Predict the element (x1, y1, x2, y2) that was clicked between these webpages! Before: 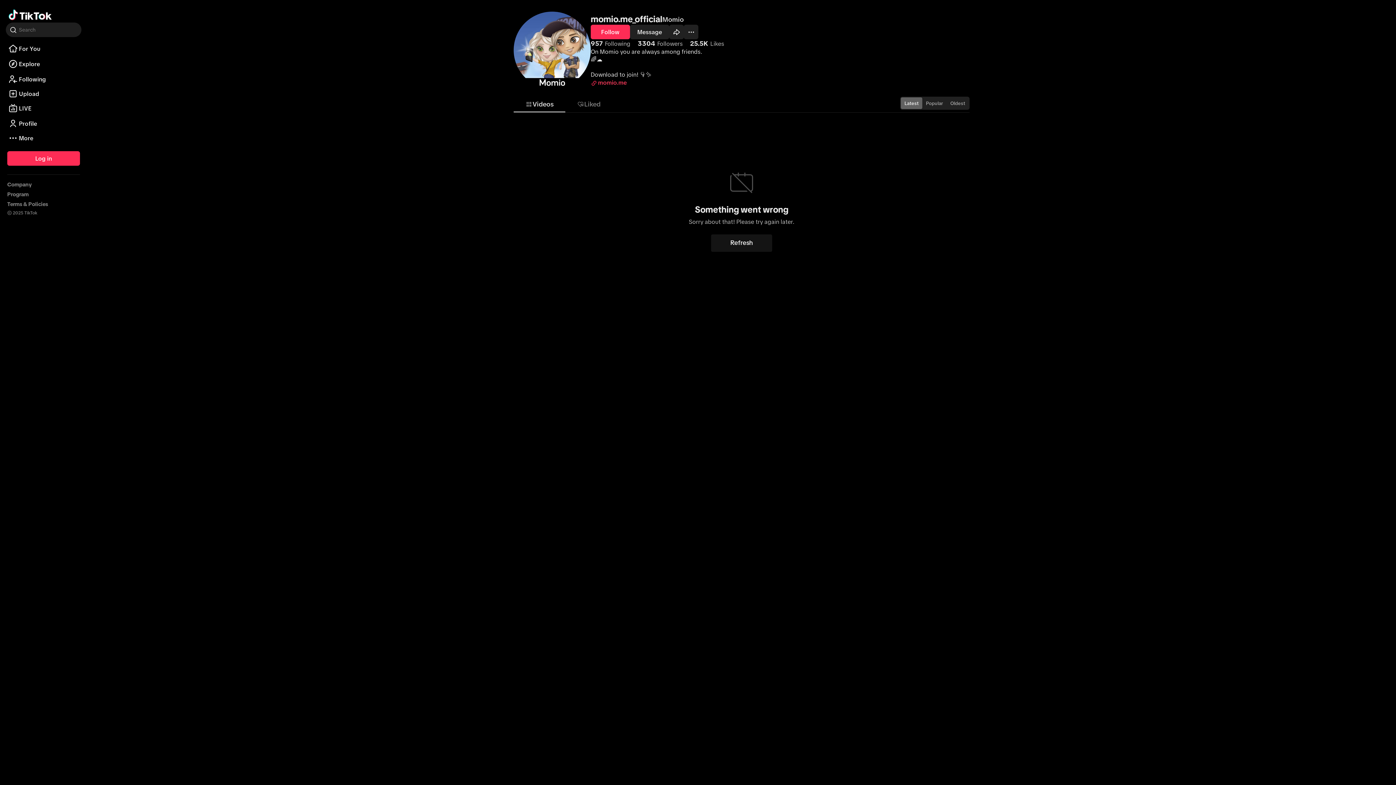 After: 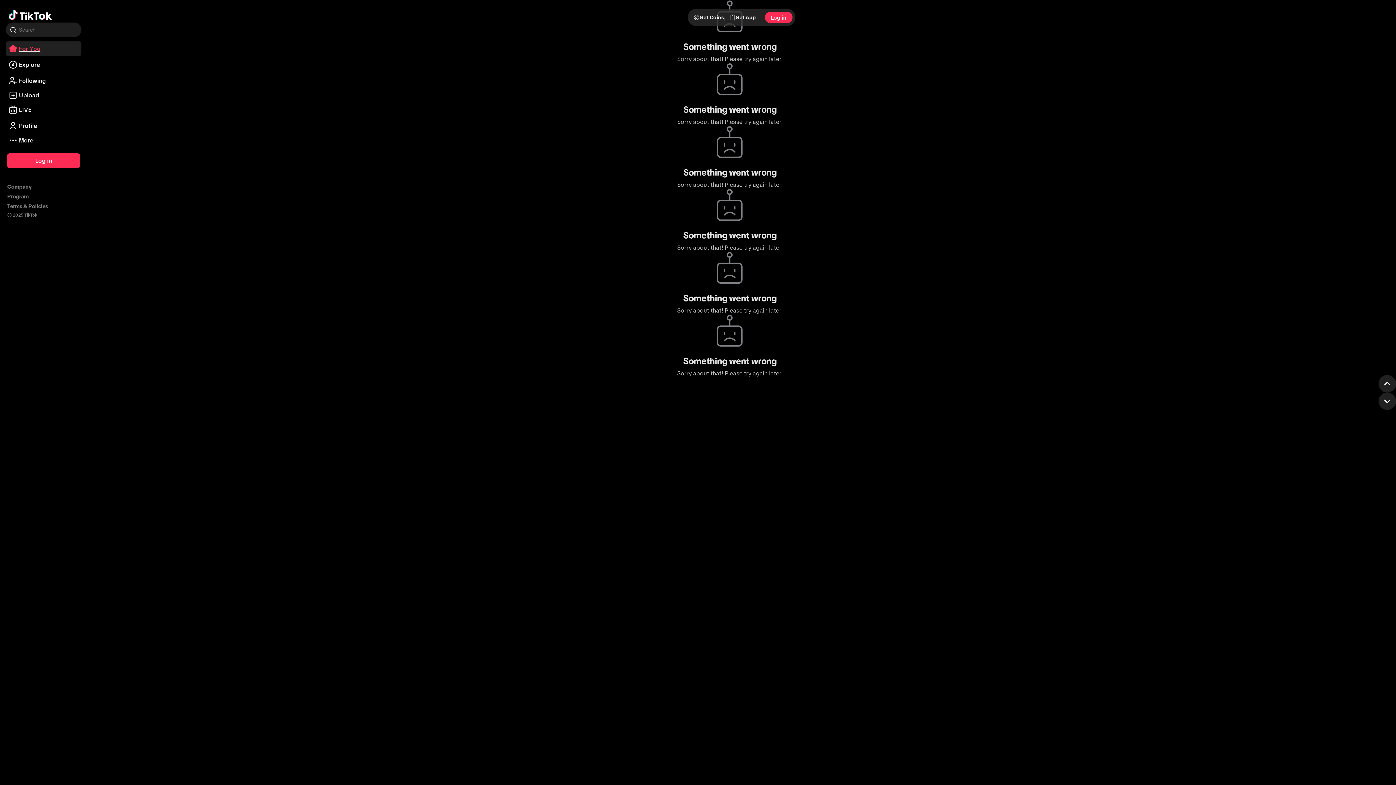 Action: bbox: (5, 41, 81, 56) label: For You